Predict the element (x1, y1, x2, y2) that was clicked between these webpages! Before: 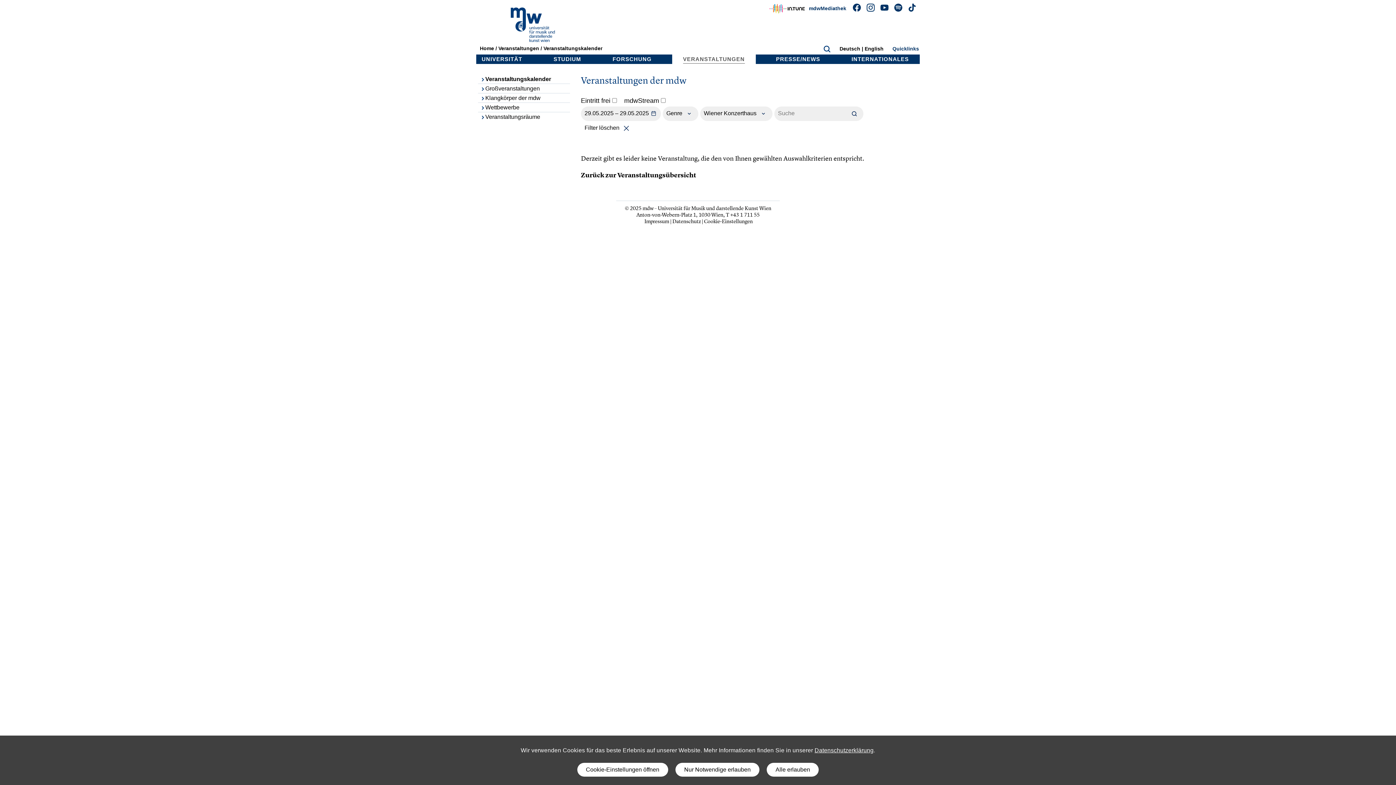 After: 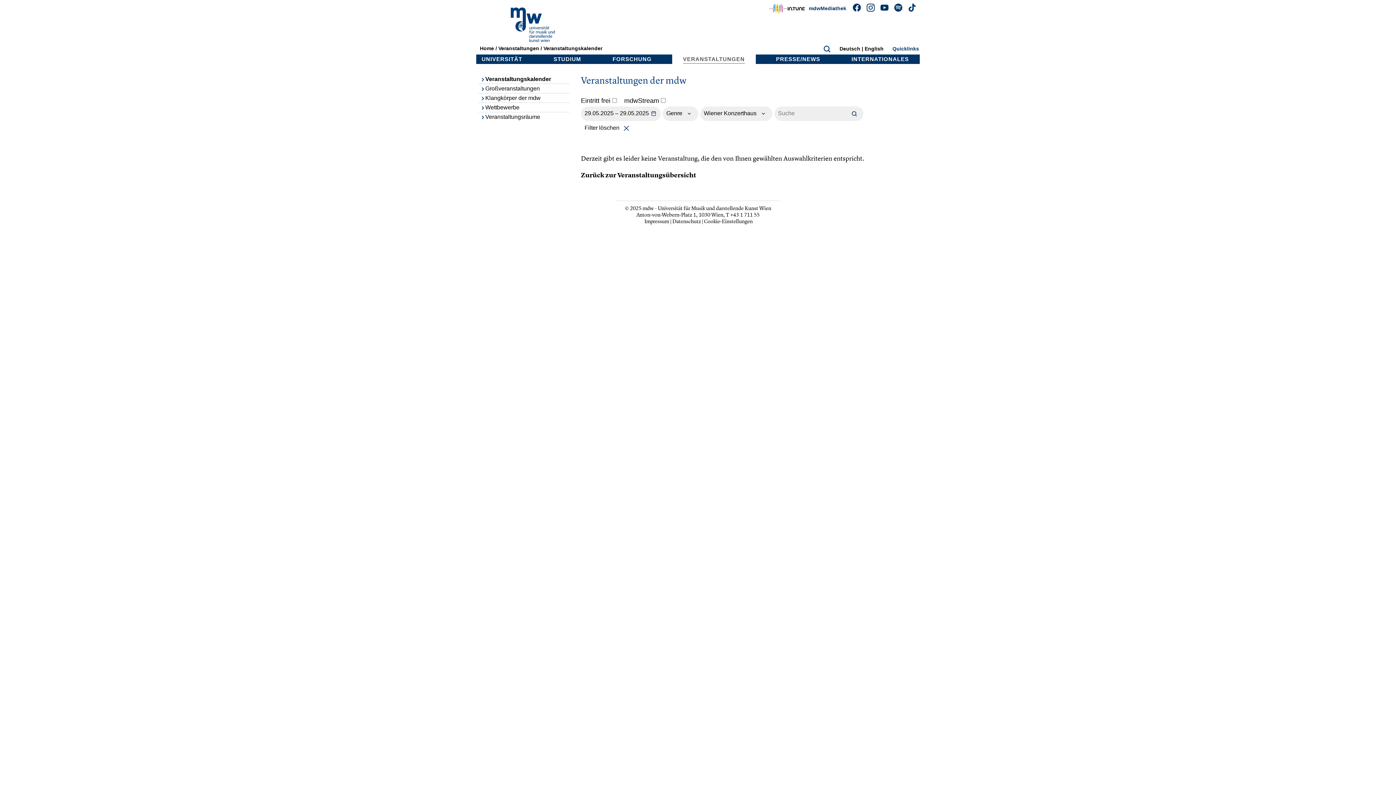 Action: bbox: (675, 763, 759, 777) label: Nur Notwendige erlauben